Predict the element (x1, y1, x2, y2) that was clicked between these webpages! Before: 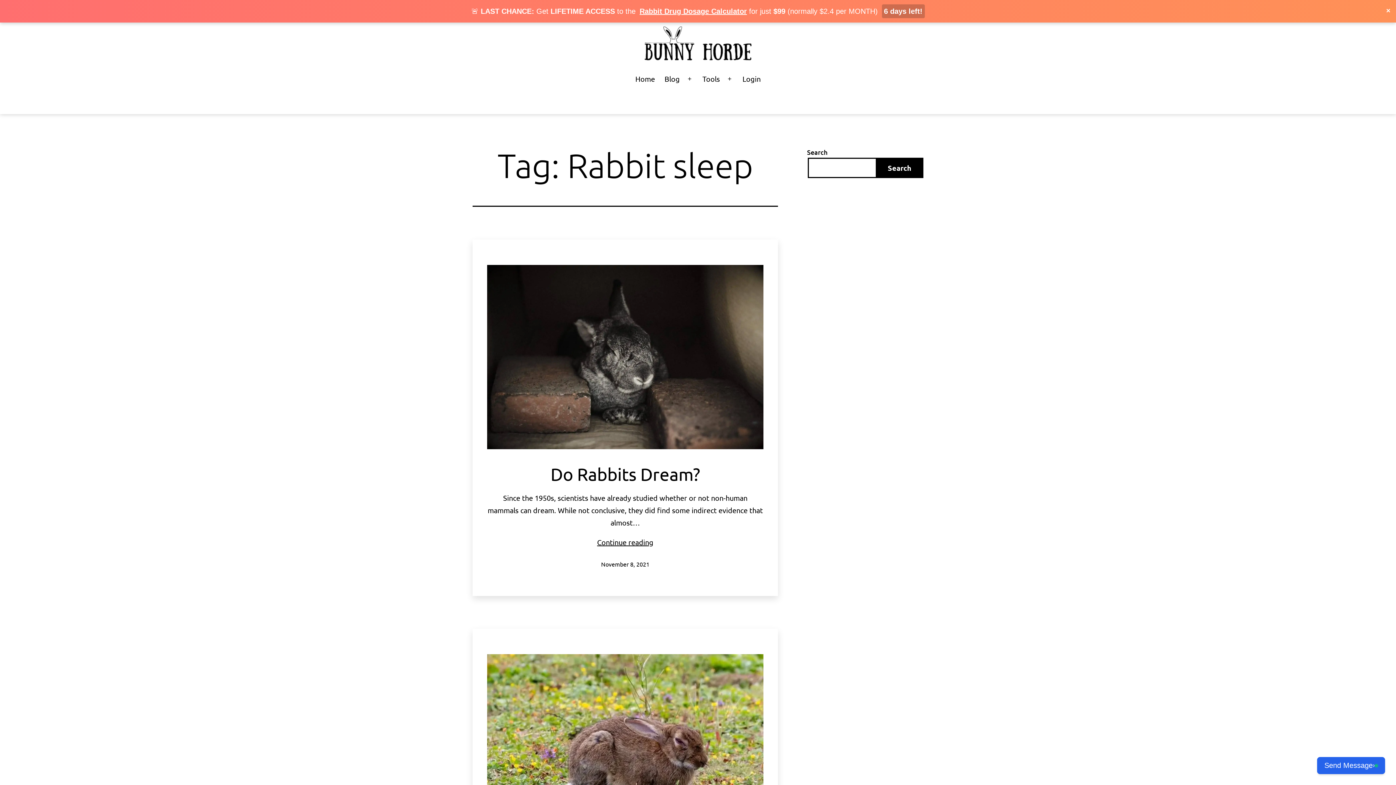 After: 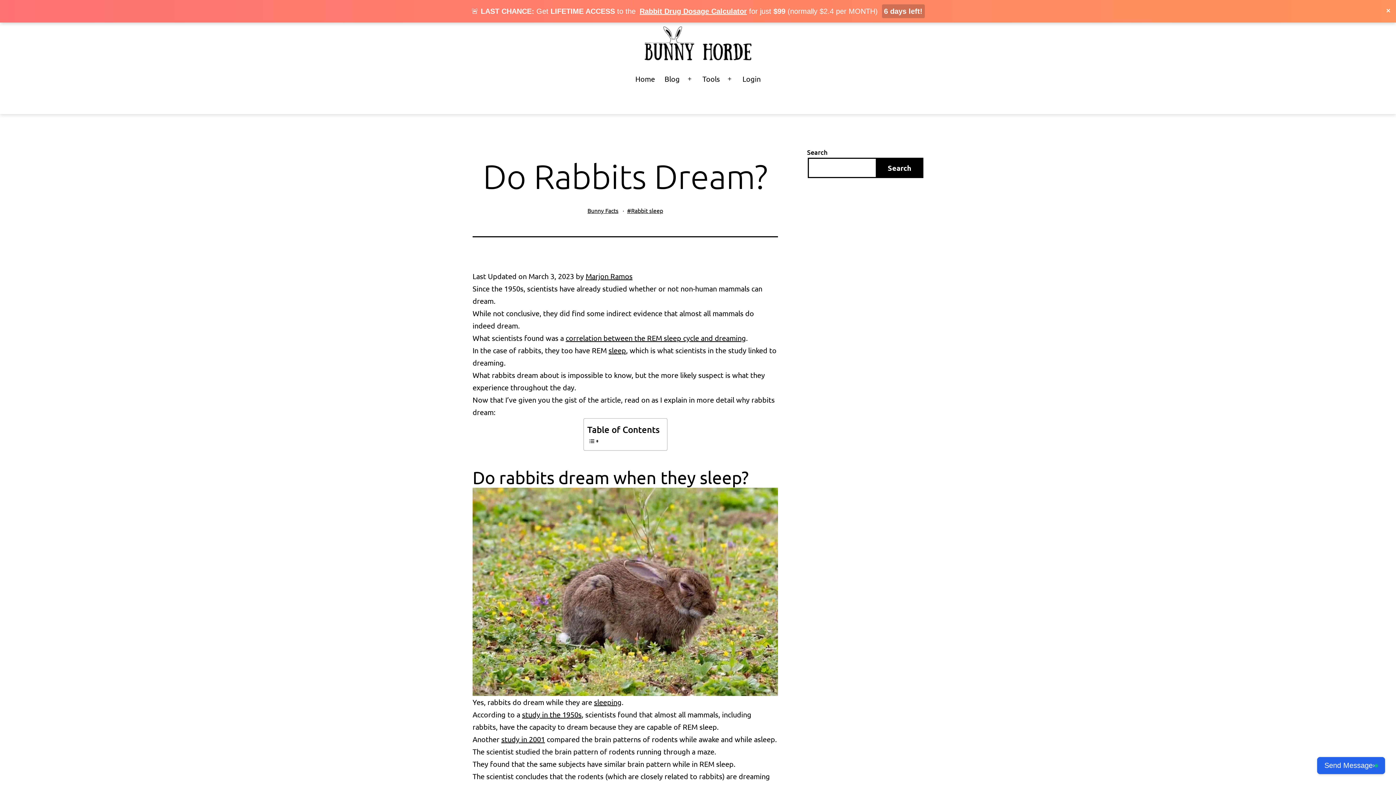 Action: label: Do Rabbits Dream? bbox: (550, 464, 700, 484)